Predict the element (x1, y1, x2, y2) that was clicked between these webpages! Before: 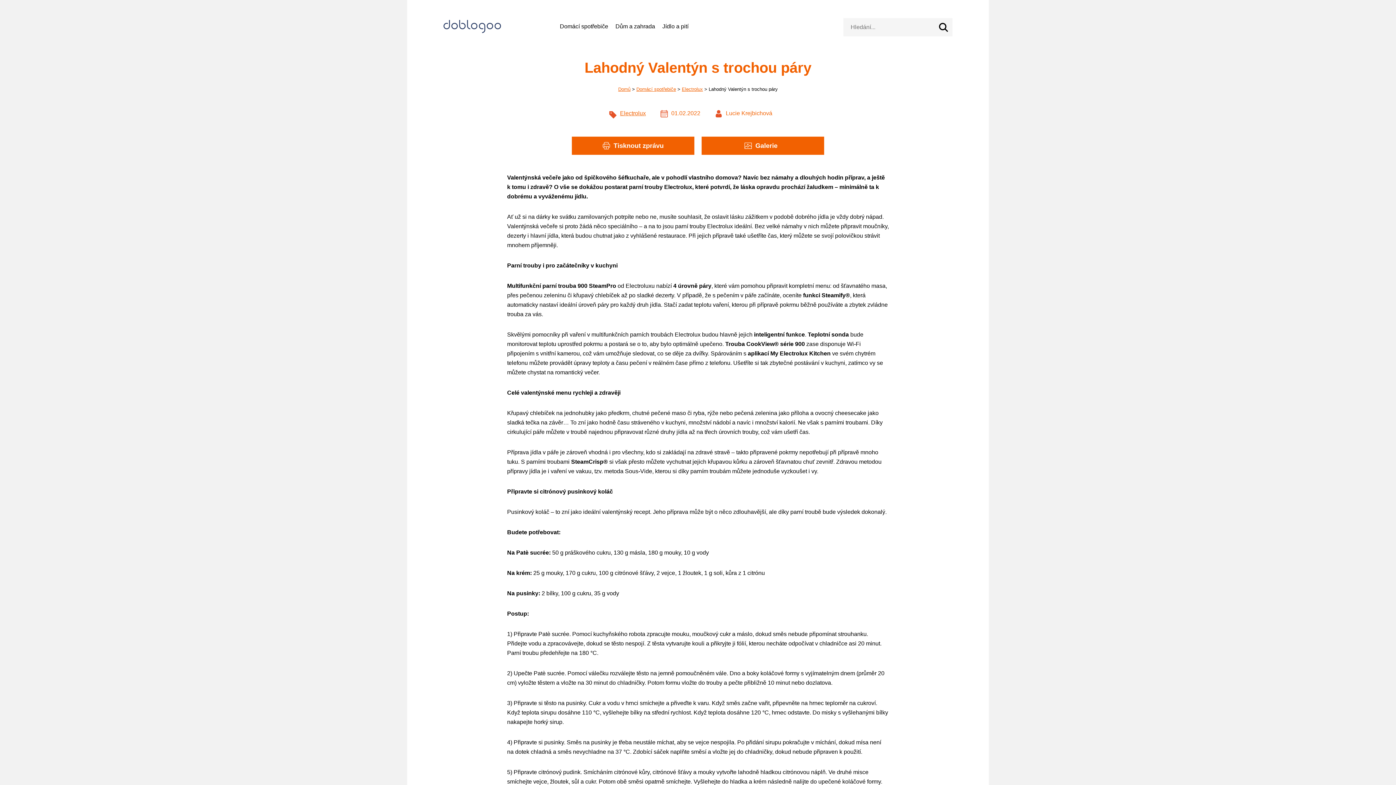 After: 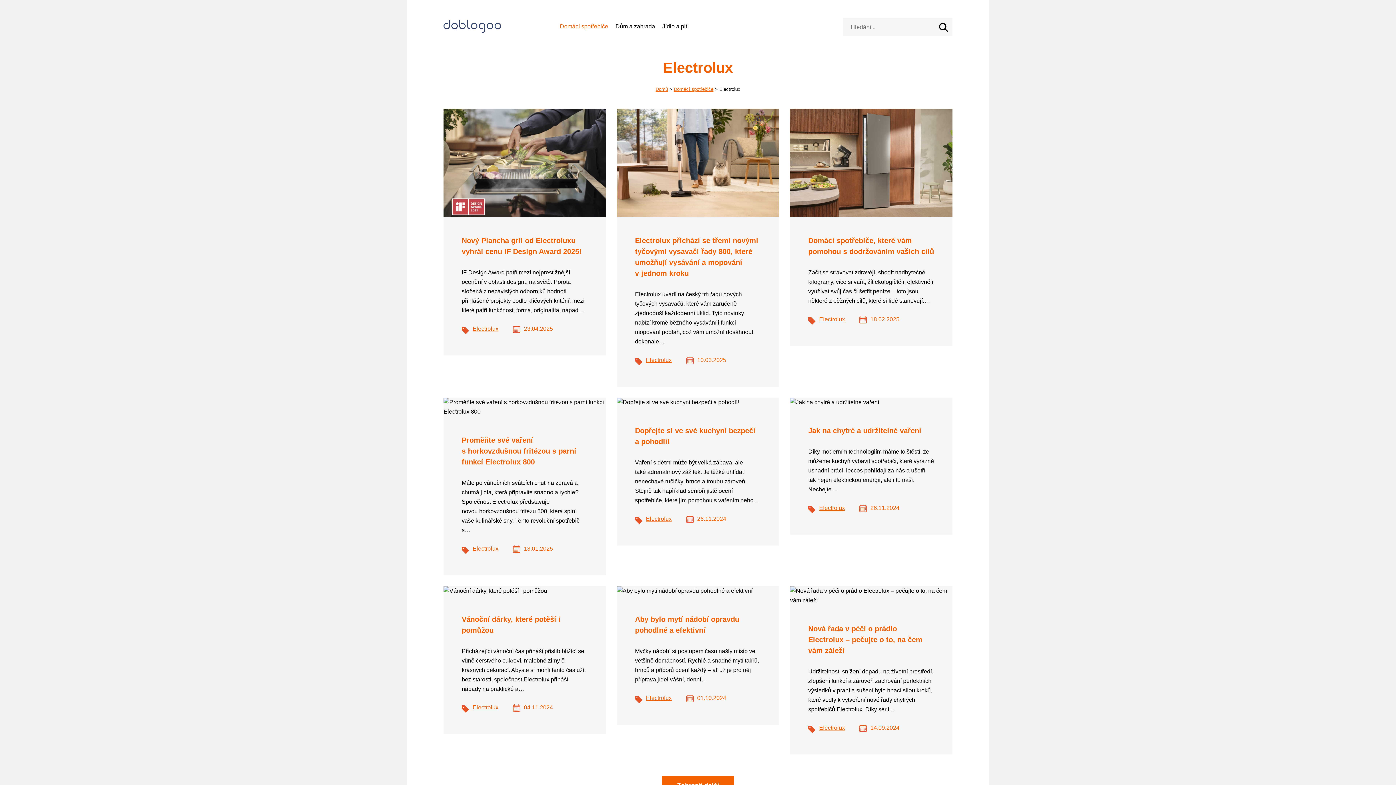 Action: bbox: (620, 110, 646, 116) label: Electrolux